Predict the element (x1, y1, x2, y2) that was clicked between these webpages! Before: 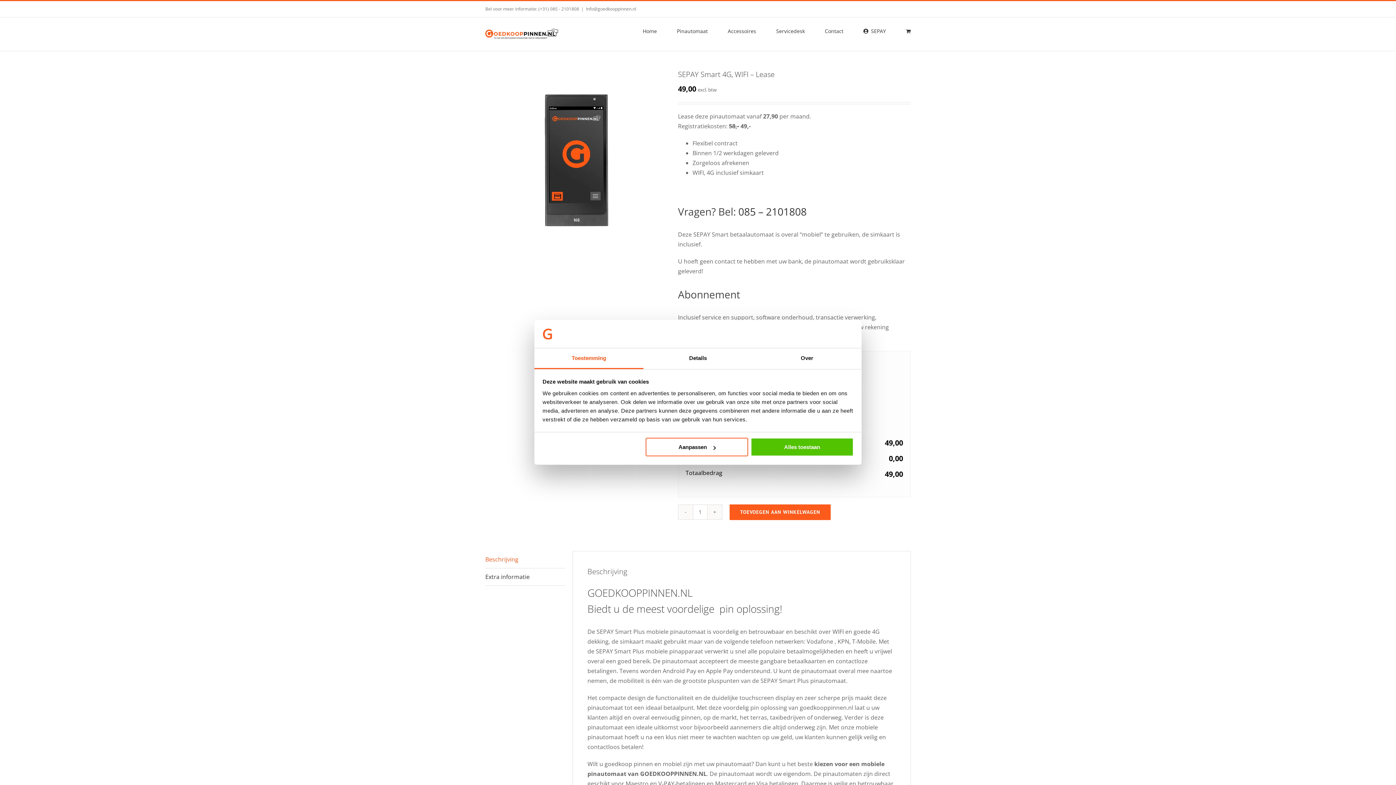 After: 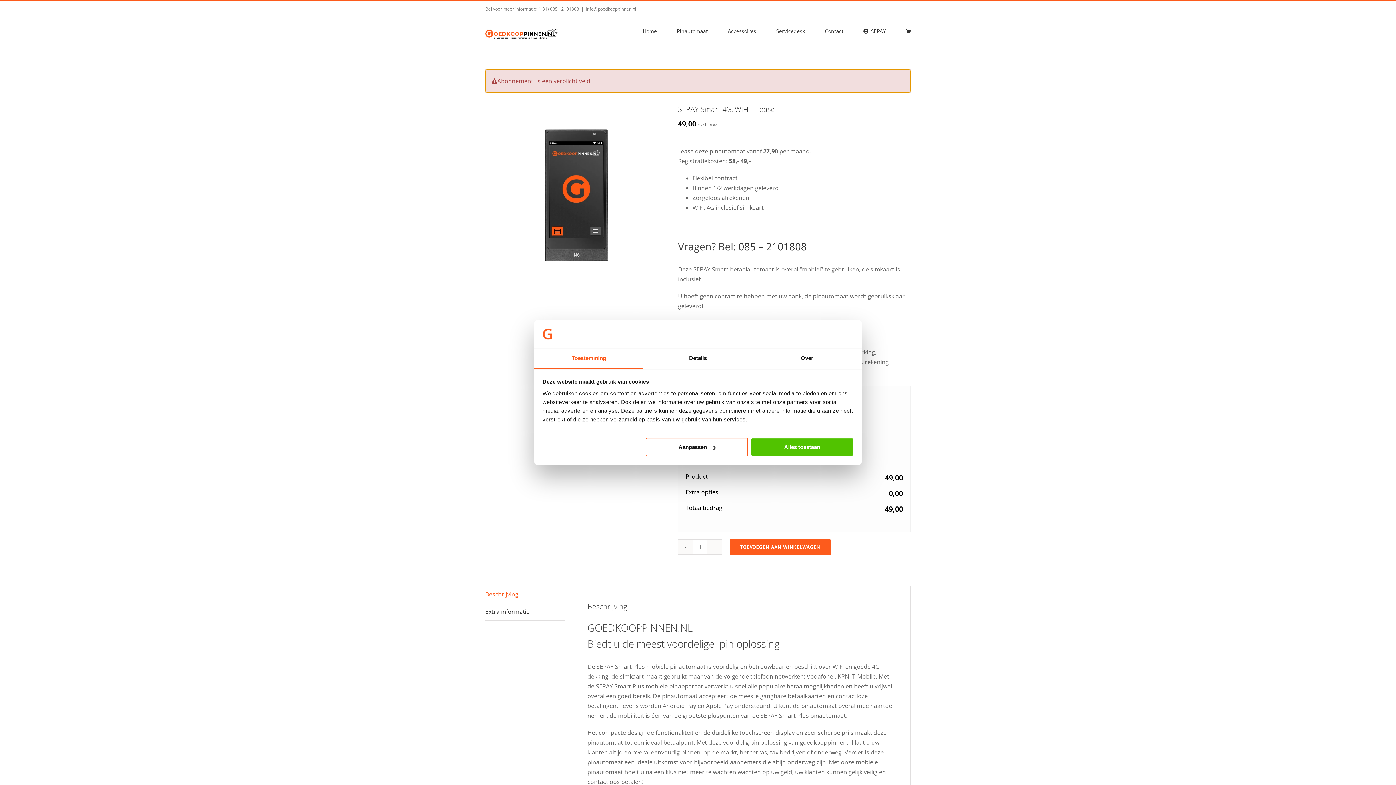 Action: bbox: (729, 504, 830, 520) label: TOEVOEGEN AAN WINKELWAGEN